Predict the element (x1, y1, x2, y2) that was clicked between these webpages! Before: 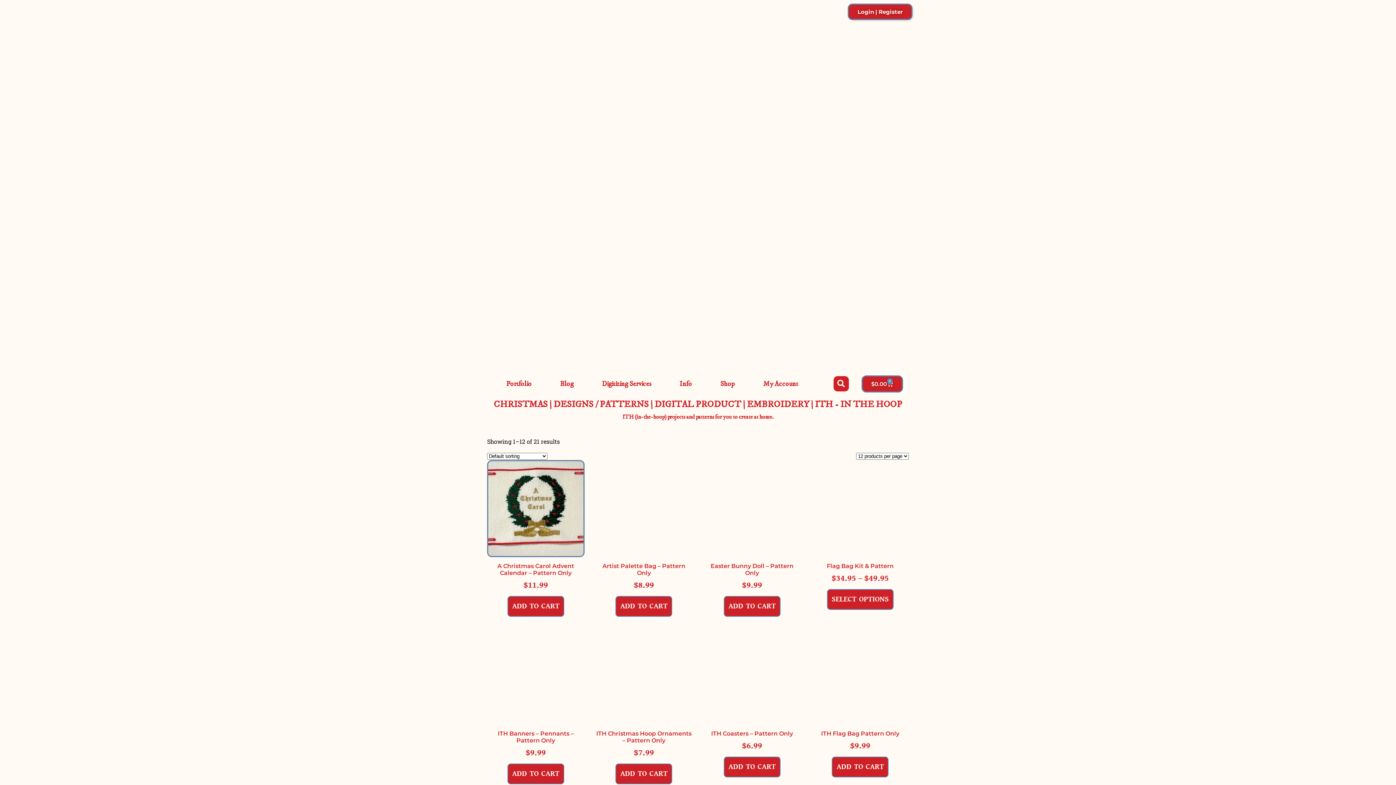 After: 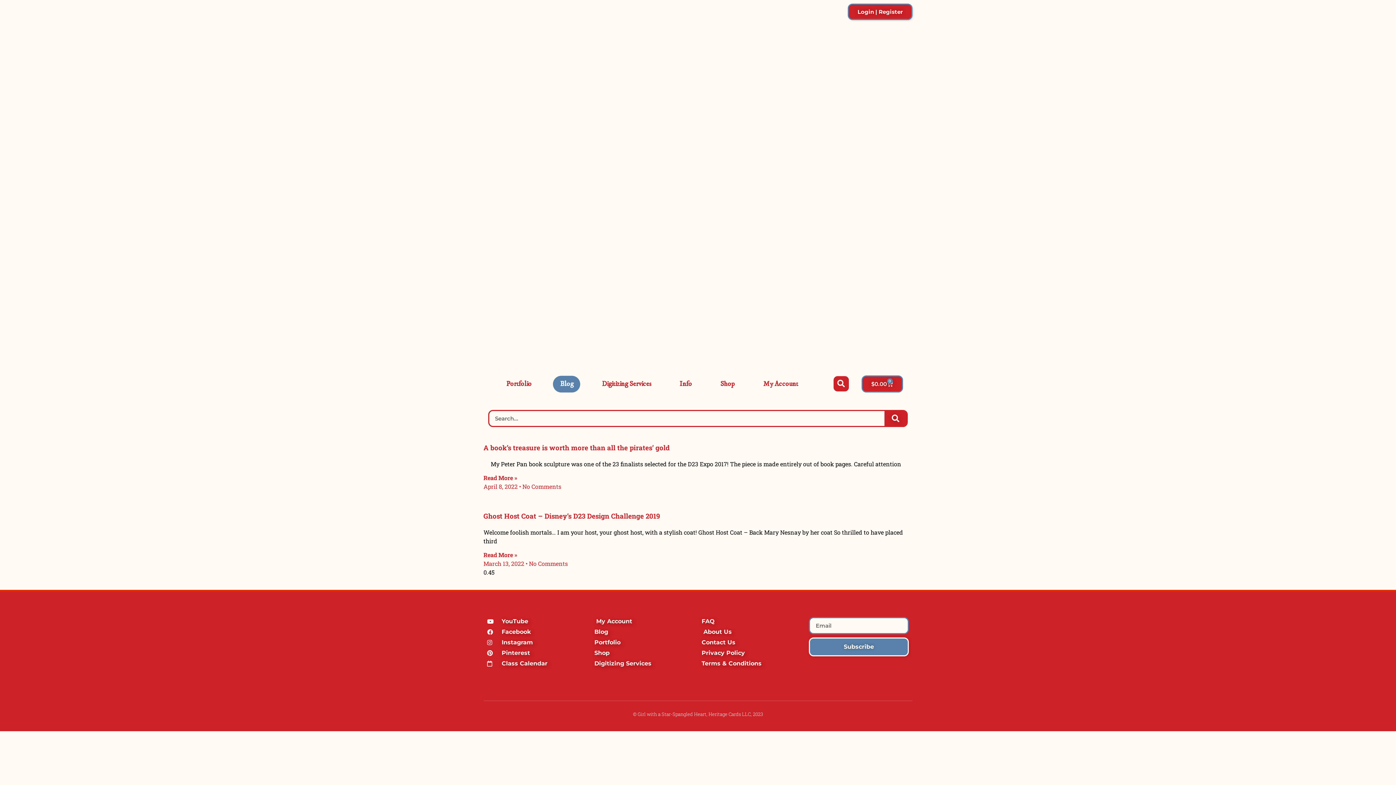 Action: bbox: (553, 375, 580, 392) label: Blog